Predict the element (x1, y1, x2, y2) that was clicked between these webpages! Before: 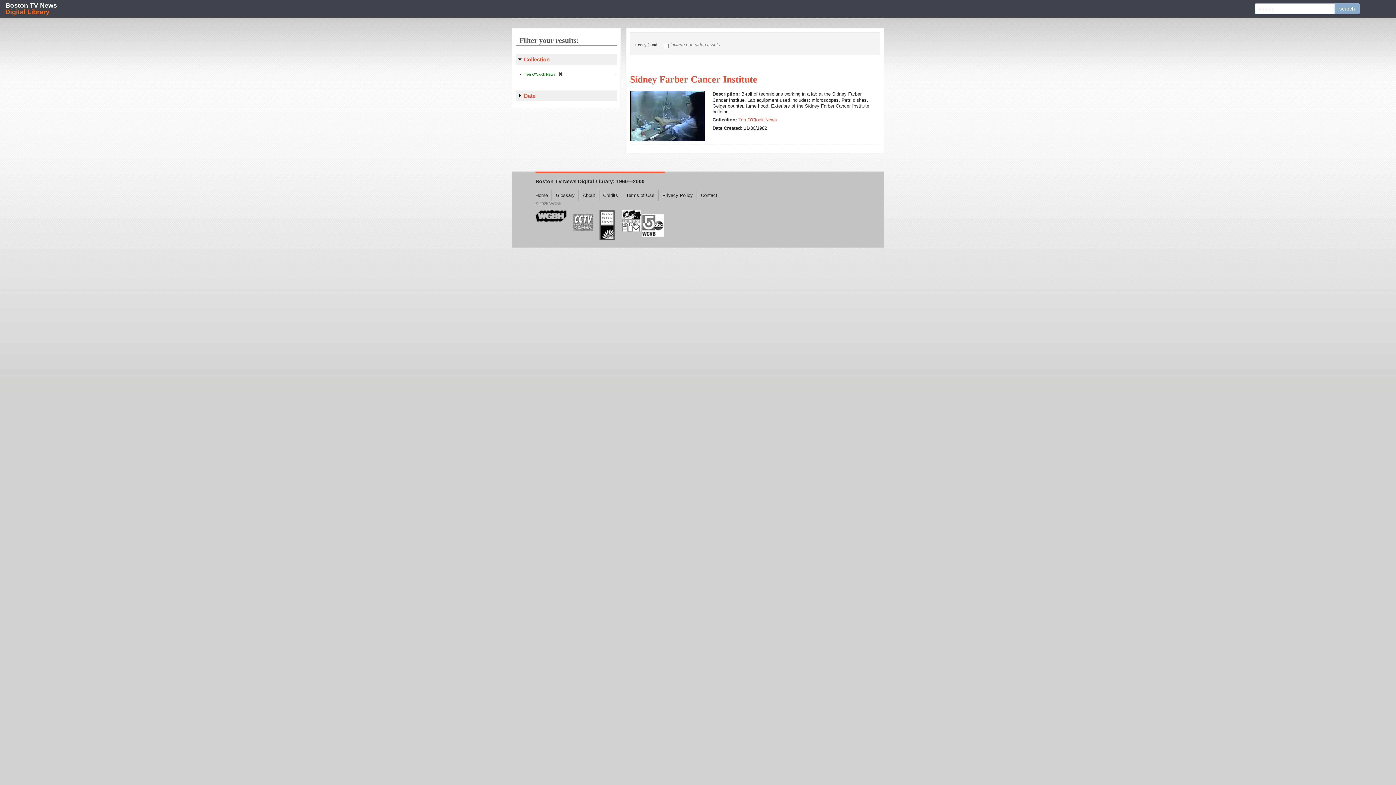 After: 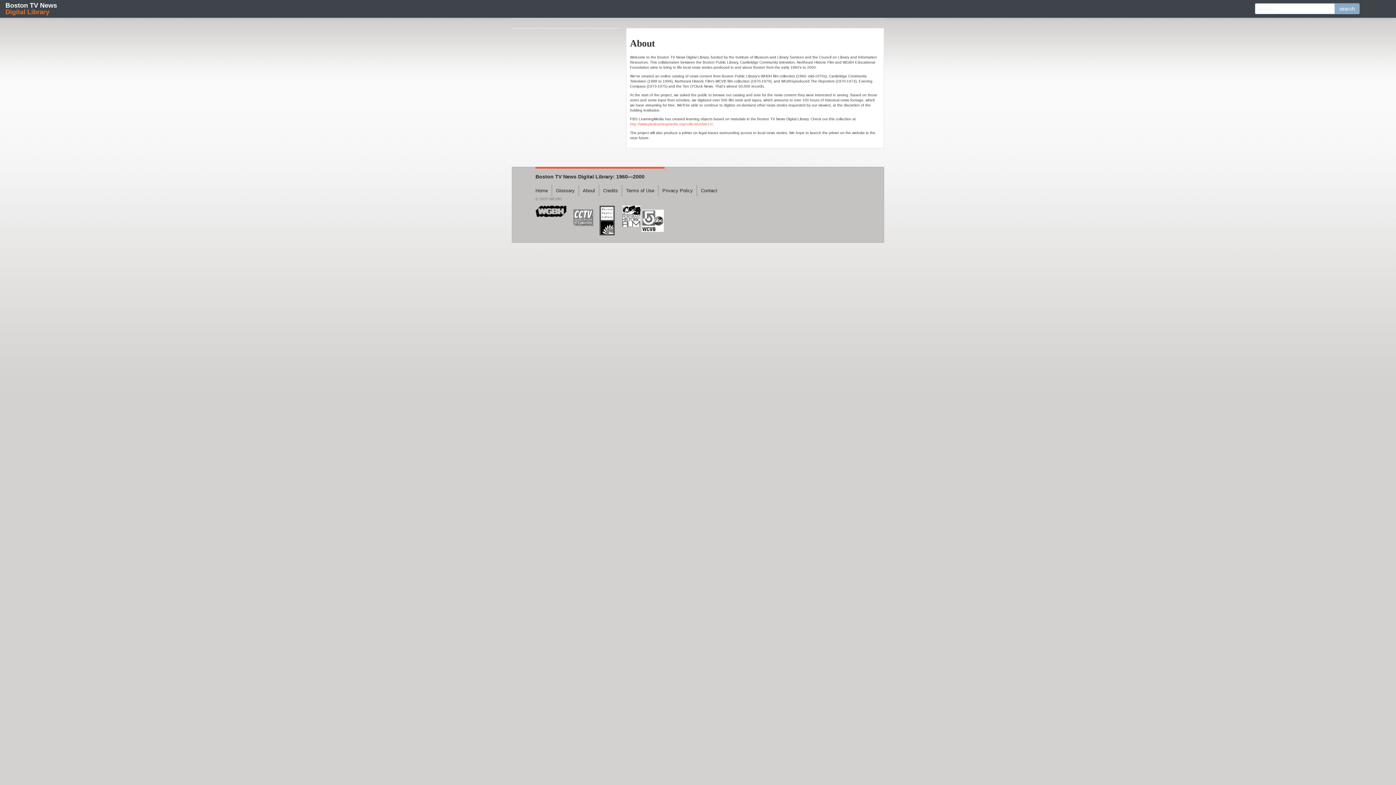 Action: label: About bbox: (579, 192, 598, 198)